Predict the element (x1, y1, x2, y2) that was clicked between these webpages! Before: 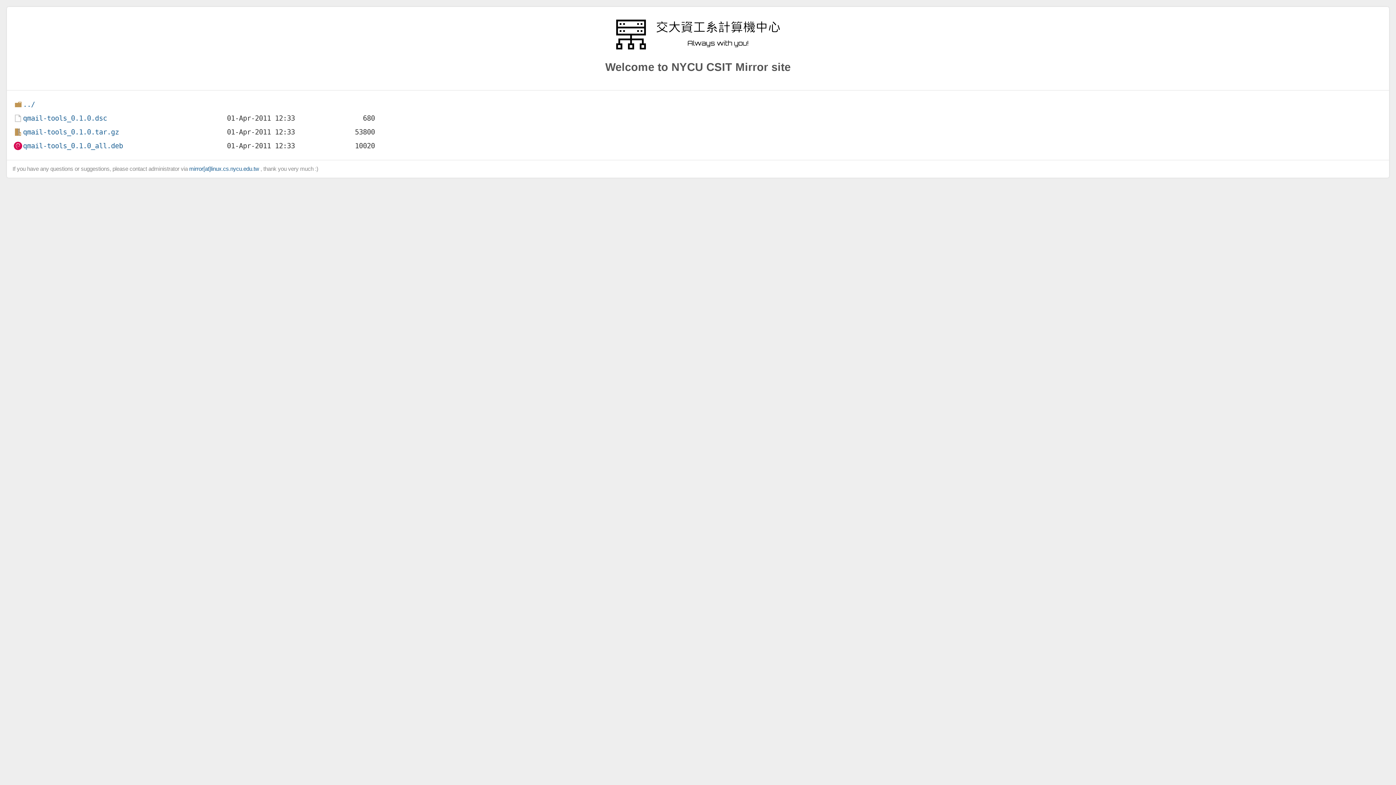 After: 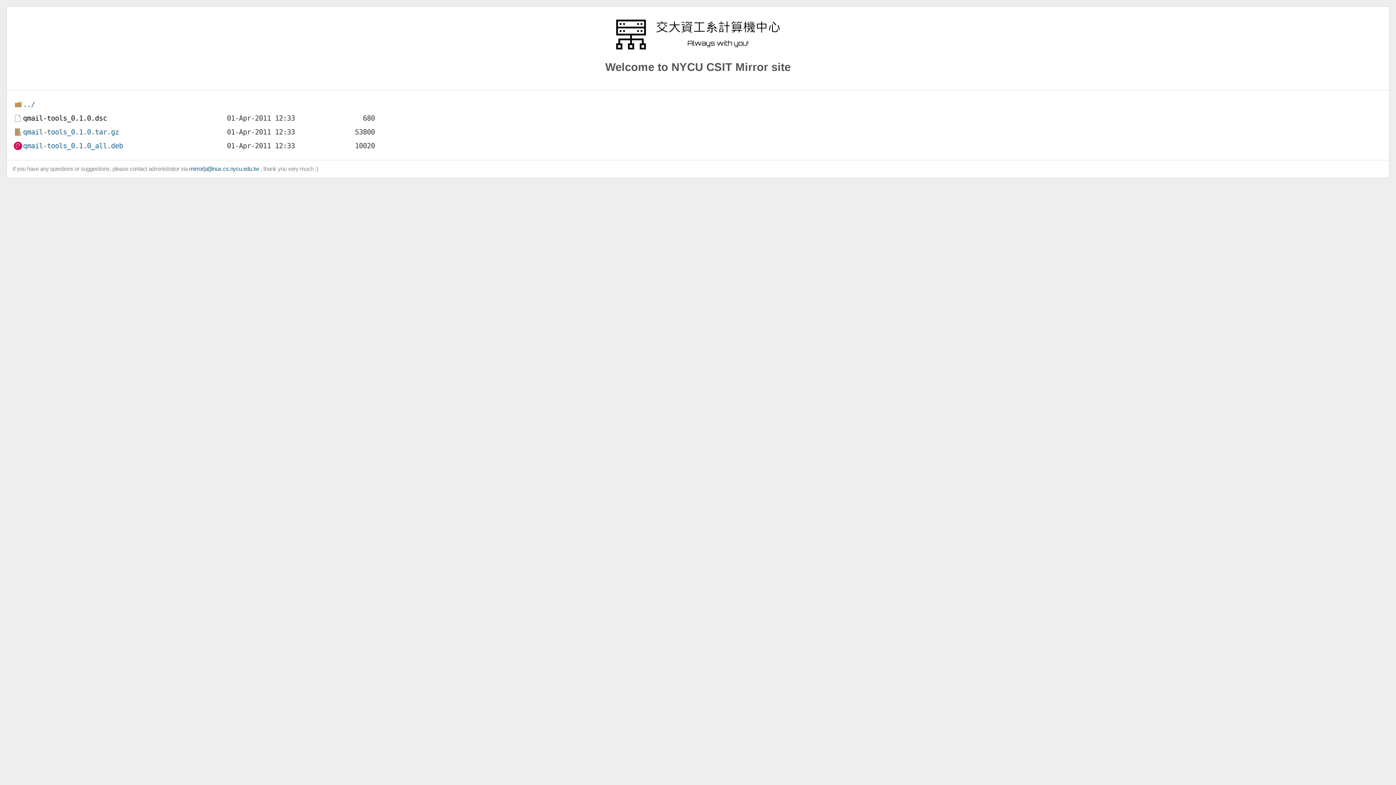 Action: label: qmail-tools_0.1.0.dsc bbox: (13, 112, 107, 122)